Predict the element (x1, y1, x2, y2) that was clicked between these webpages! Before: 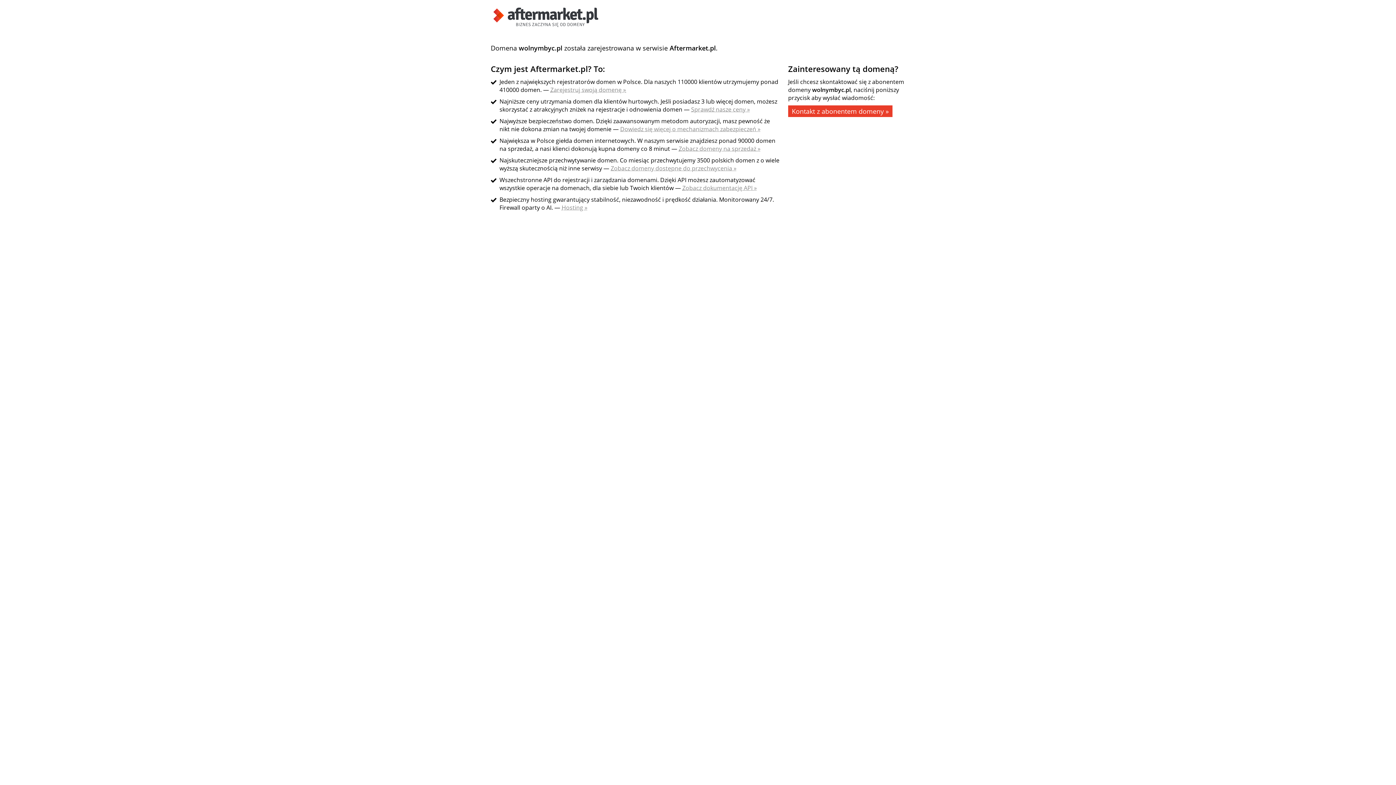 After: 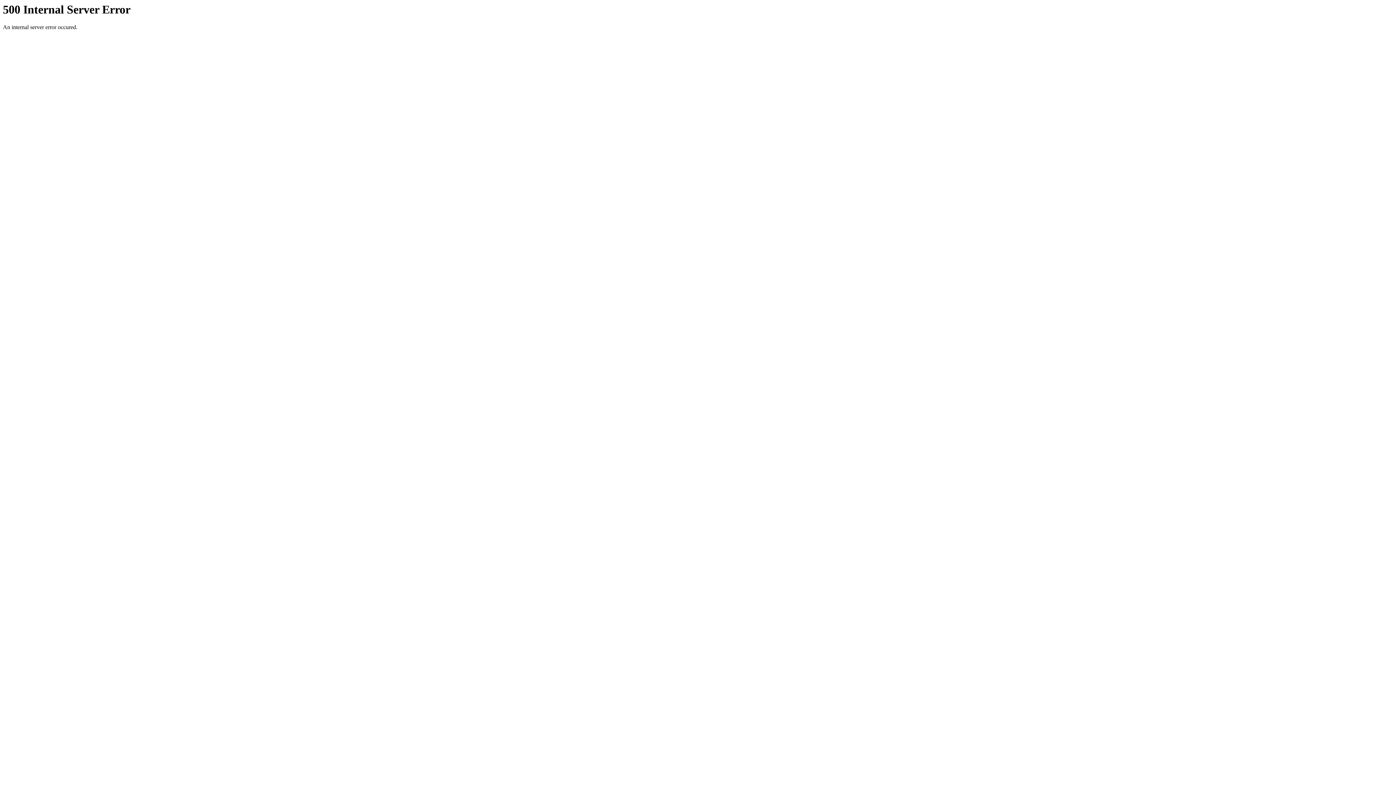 Action: bbox: (490, 21, 601, 29)